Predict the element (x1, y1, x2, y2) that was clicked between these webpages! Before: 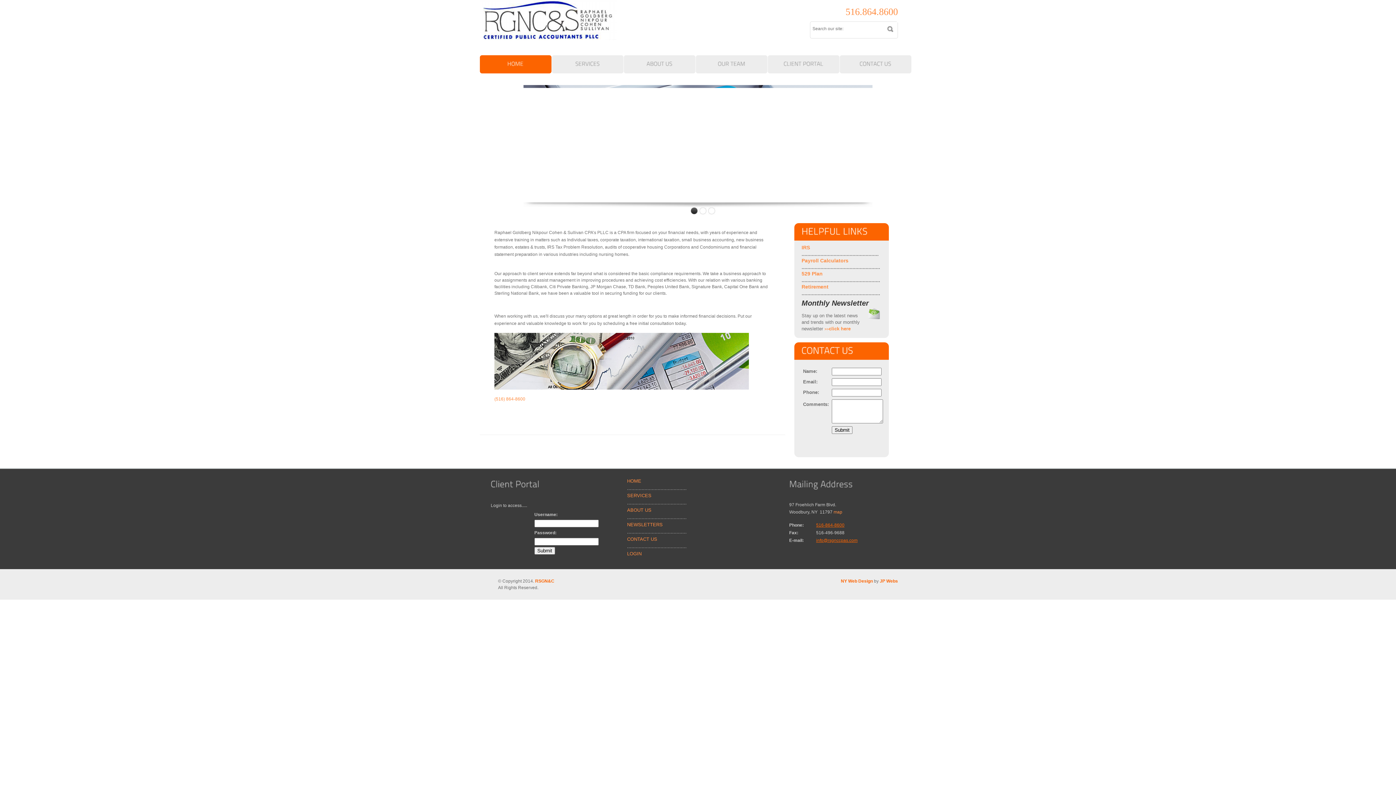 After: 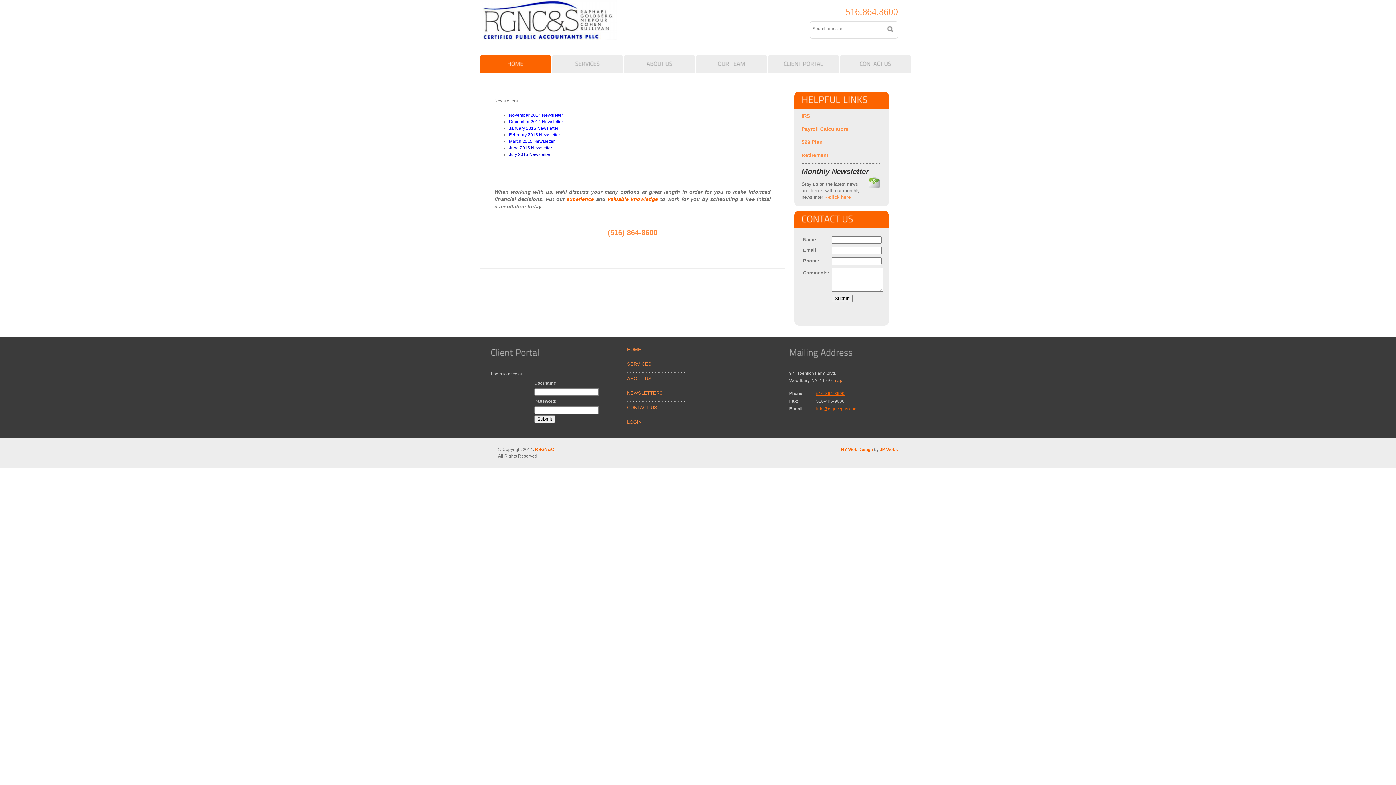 Action: label: click here bbox: (829, 326, 850, 331)